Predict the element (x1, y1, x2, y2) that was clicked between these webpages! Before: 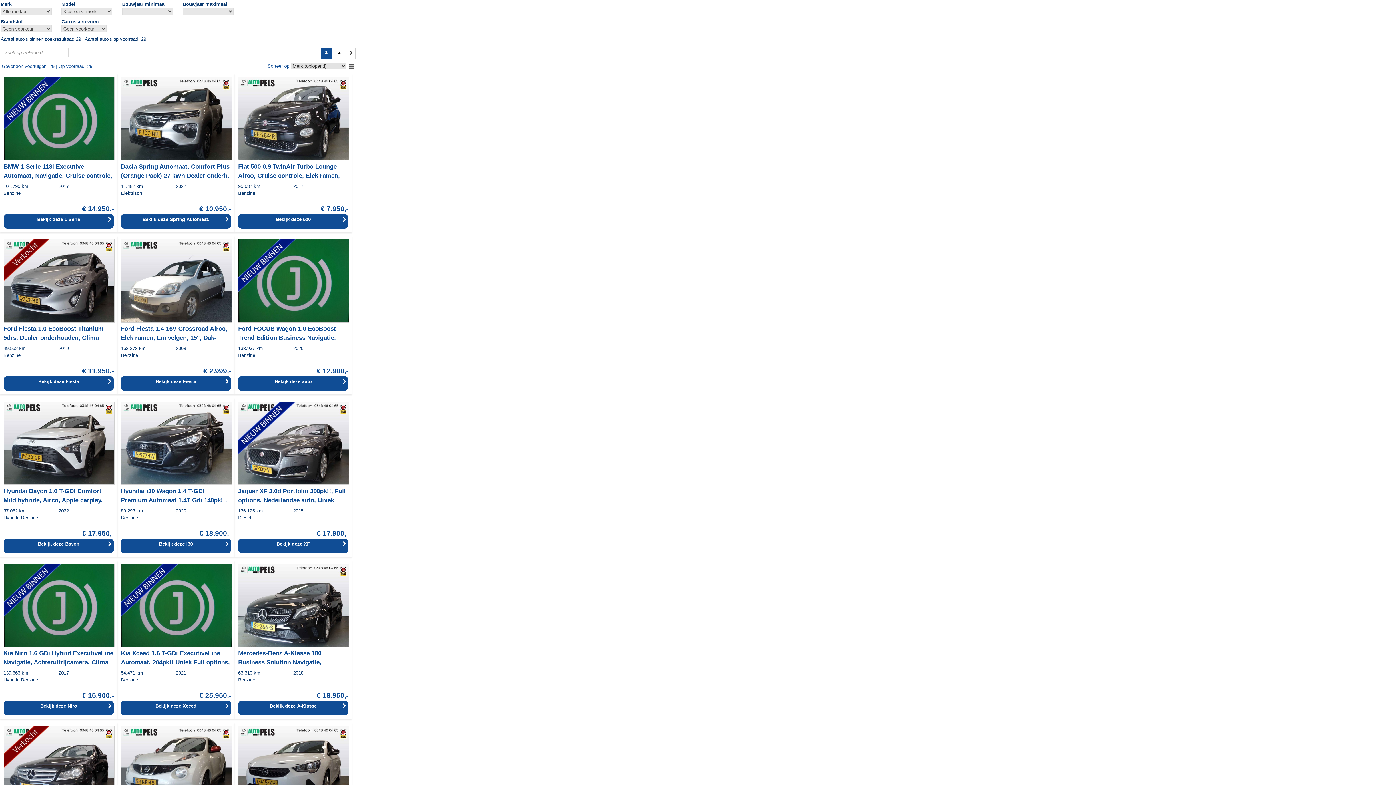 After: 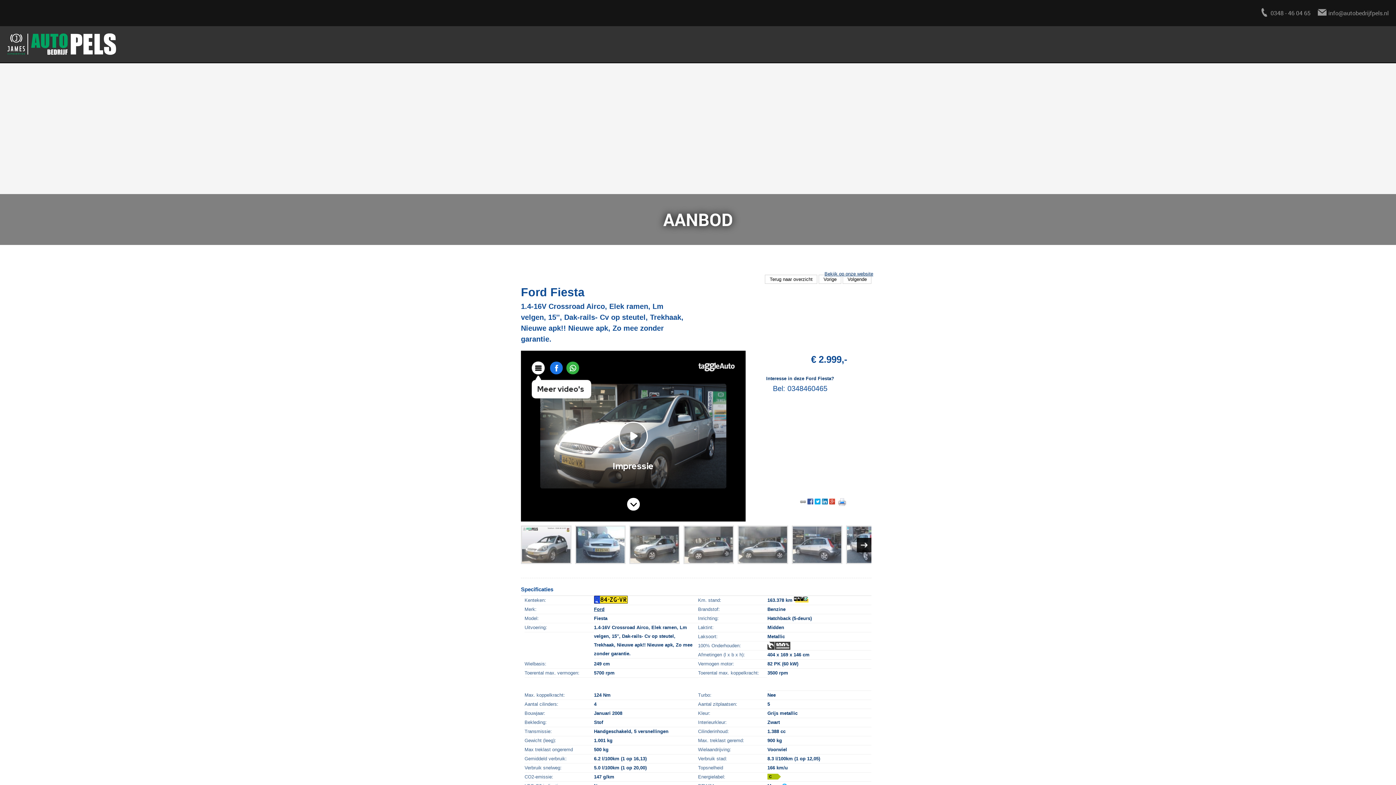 Action: bbox: (120, 318, 231, 323) label: 
    
    
    
    